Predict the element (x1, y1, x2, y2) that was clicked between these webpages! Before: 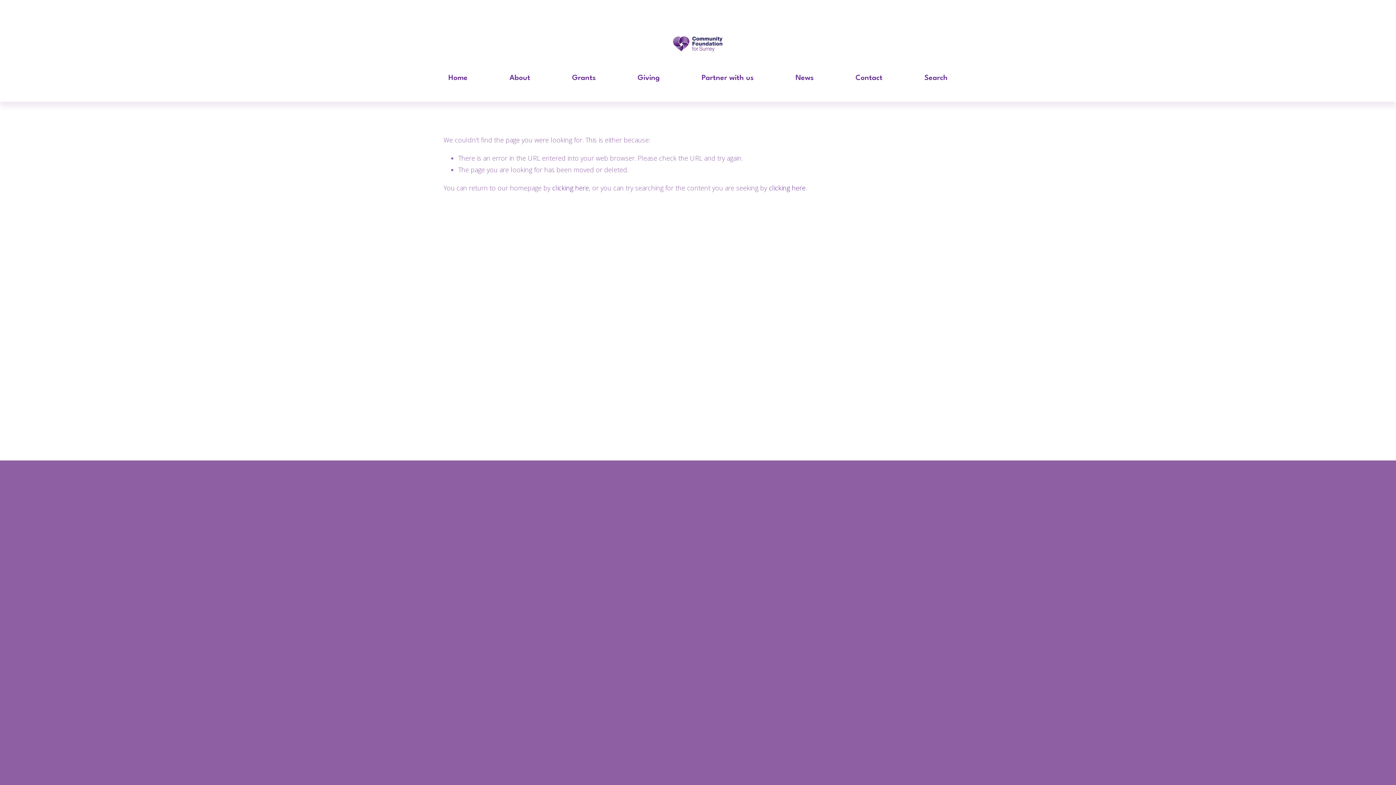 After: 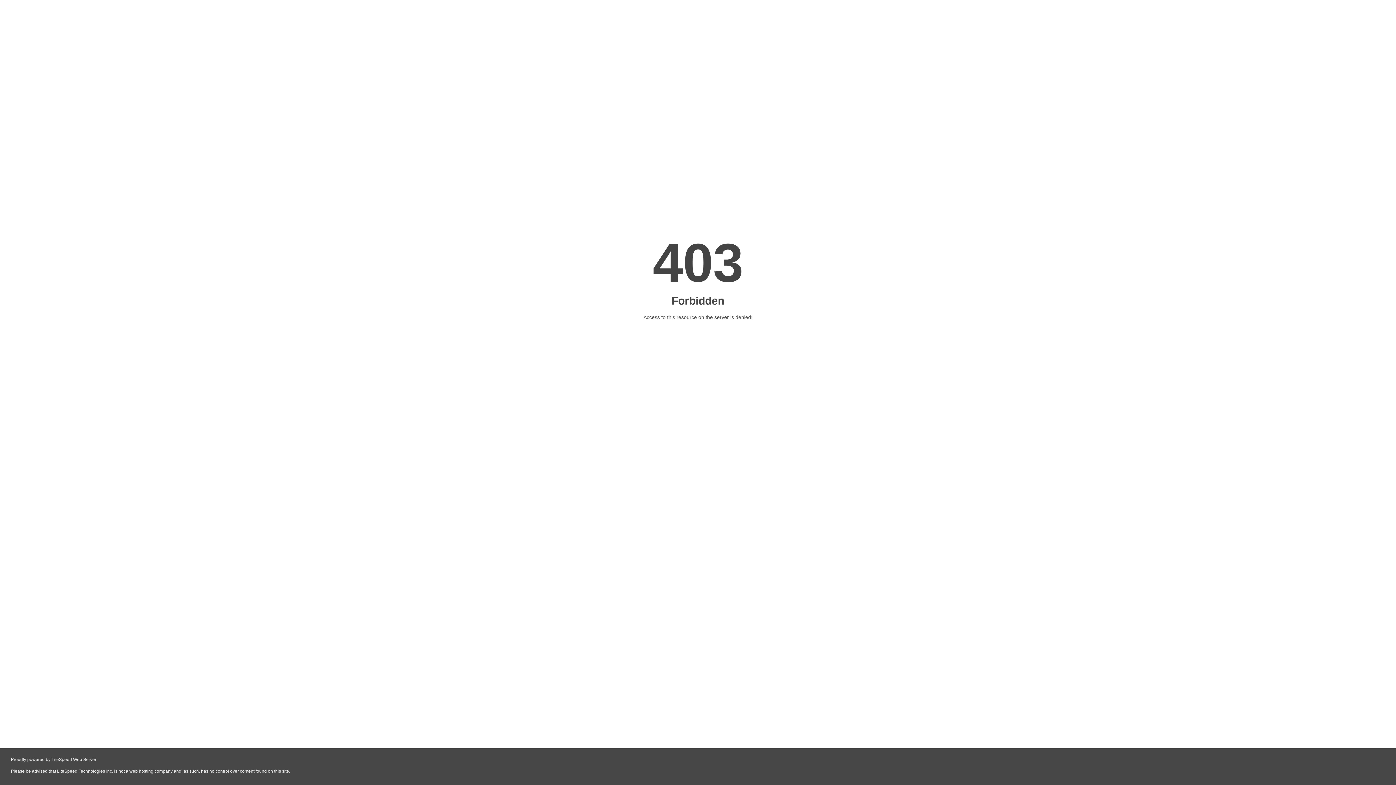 Action: bbox: (716, 662, 765, 673) label: Terms of Service